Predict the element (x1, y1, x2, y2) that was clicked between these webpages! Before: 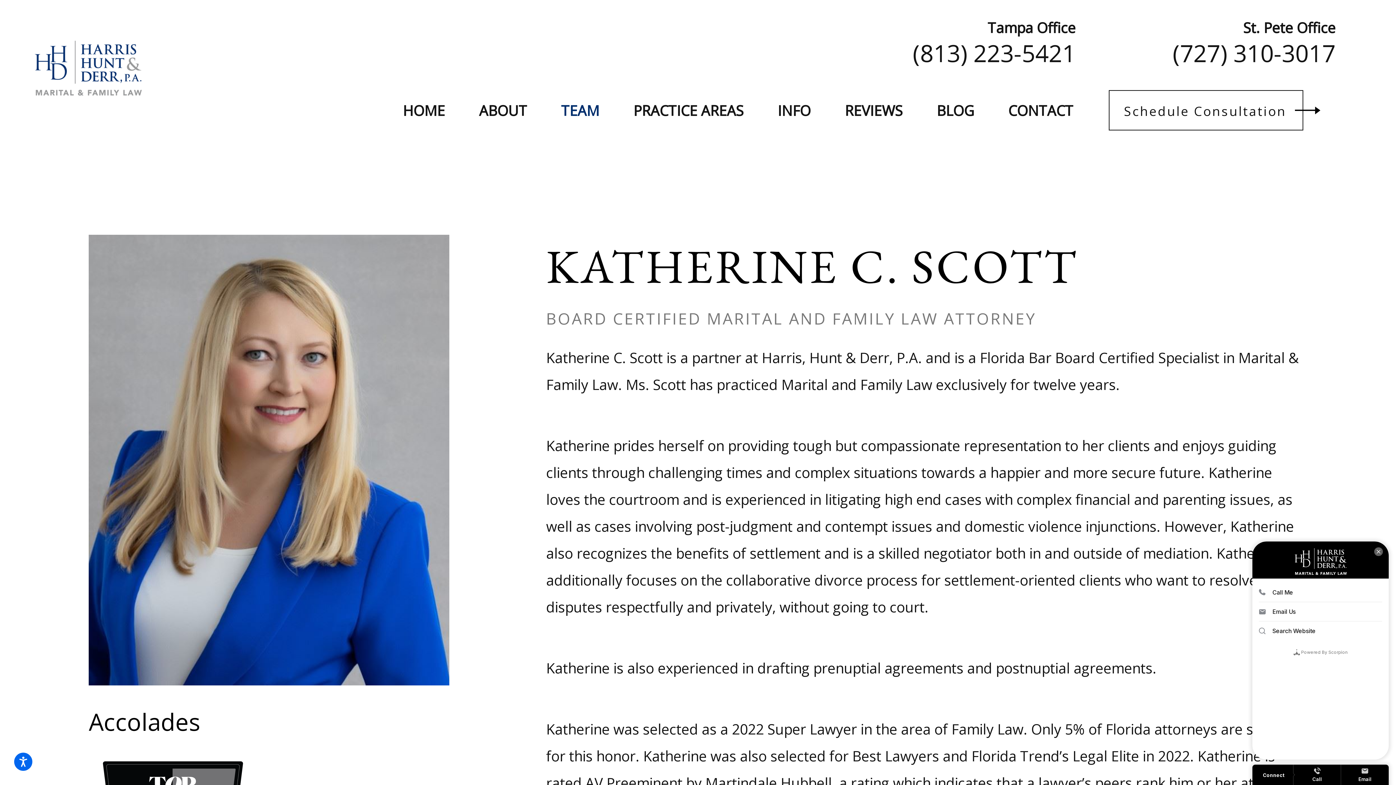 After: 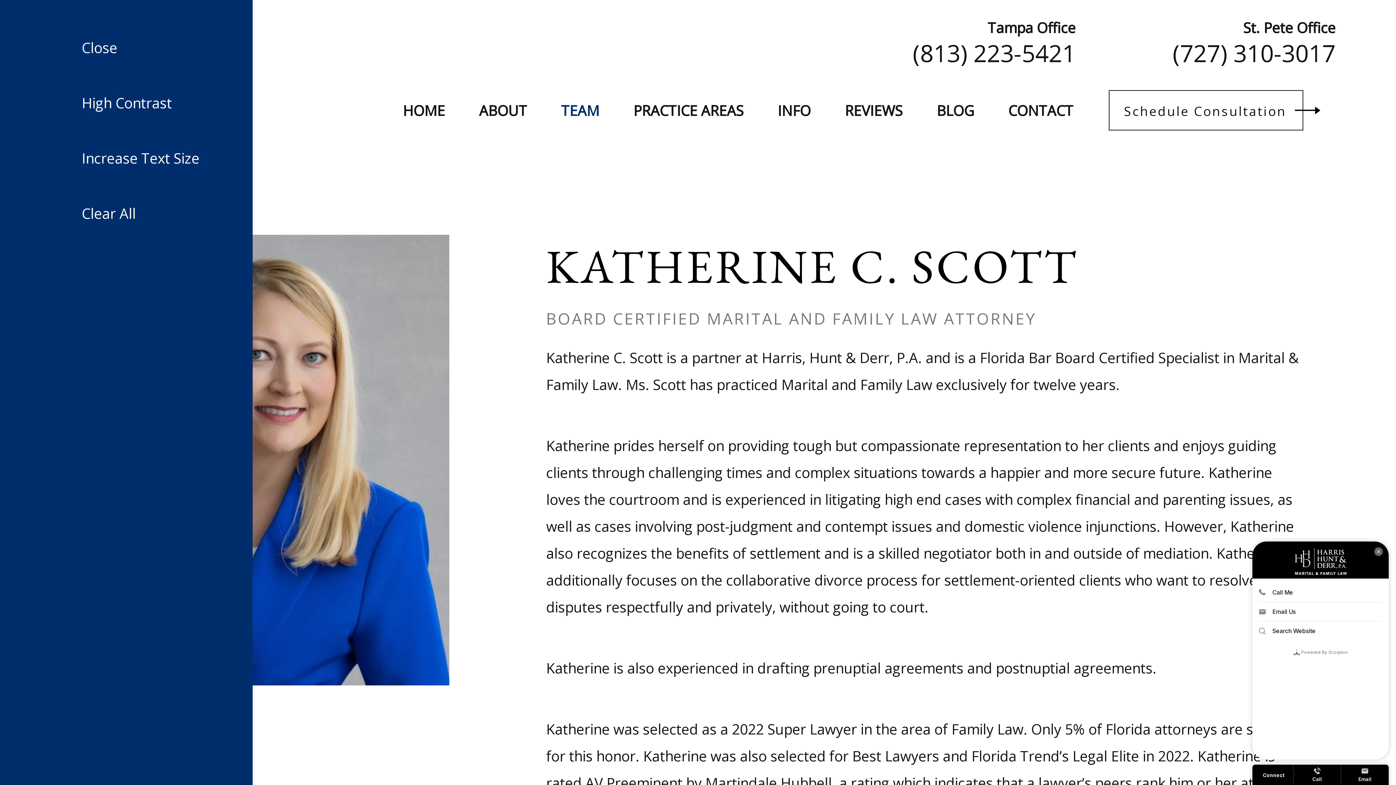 Action: bbox: (14, 753, 32, 771)